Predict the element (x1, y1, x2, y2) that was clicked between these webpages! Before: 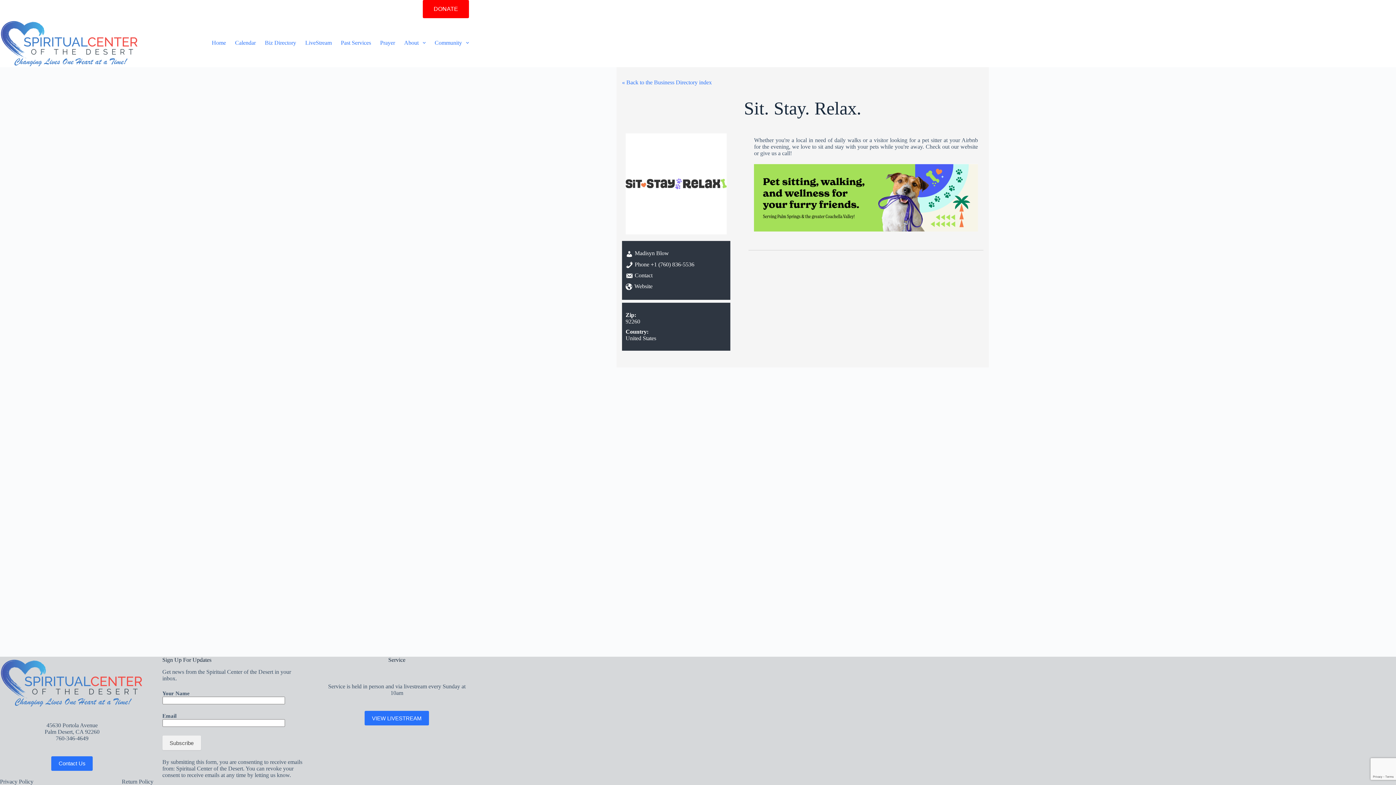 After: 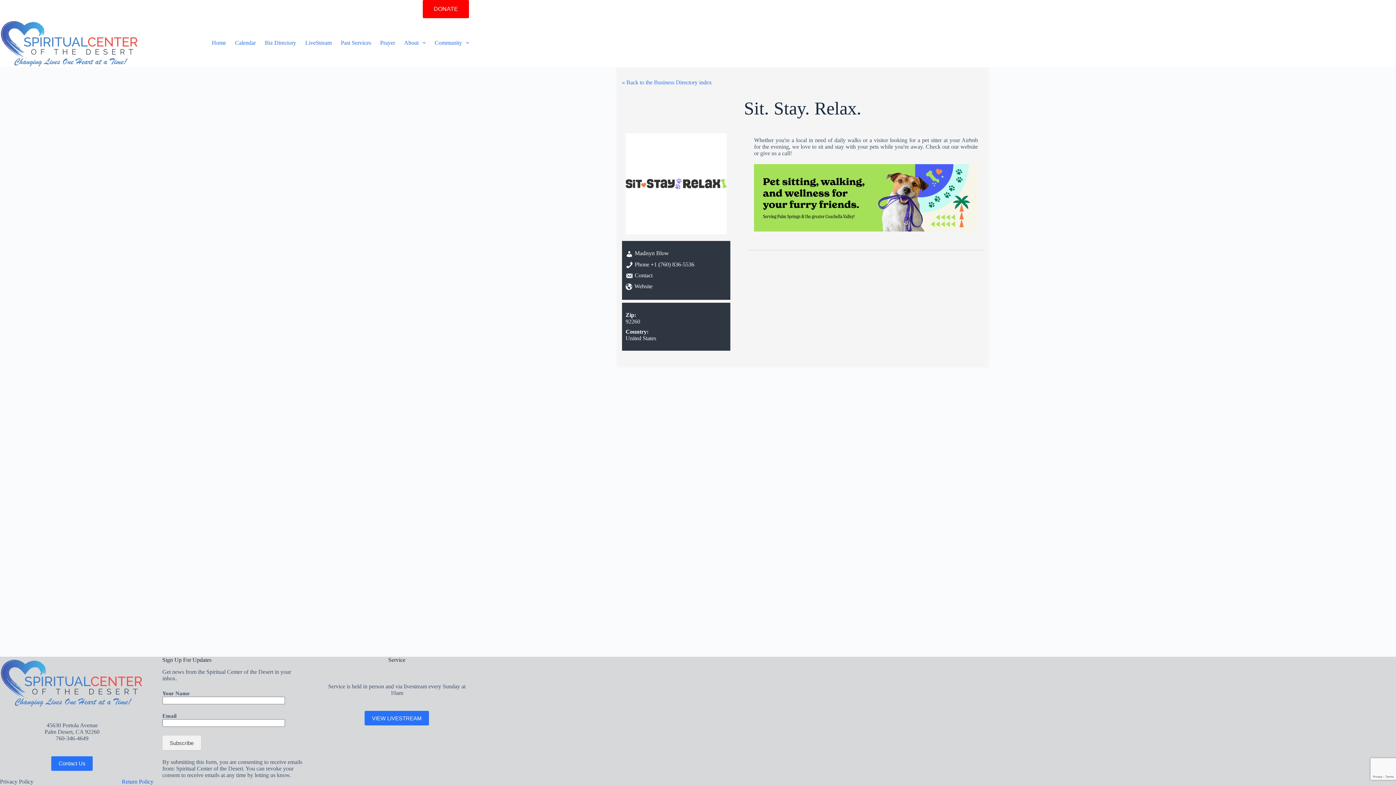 Action: bbox: (121, 778, 153, 785) label: Return Policy